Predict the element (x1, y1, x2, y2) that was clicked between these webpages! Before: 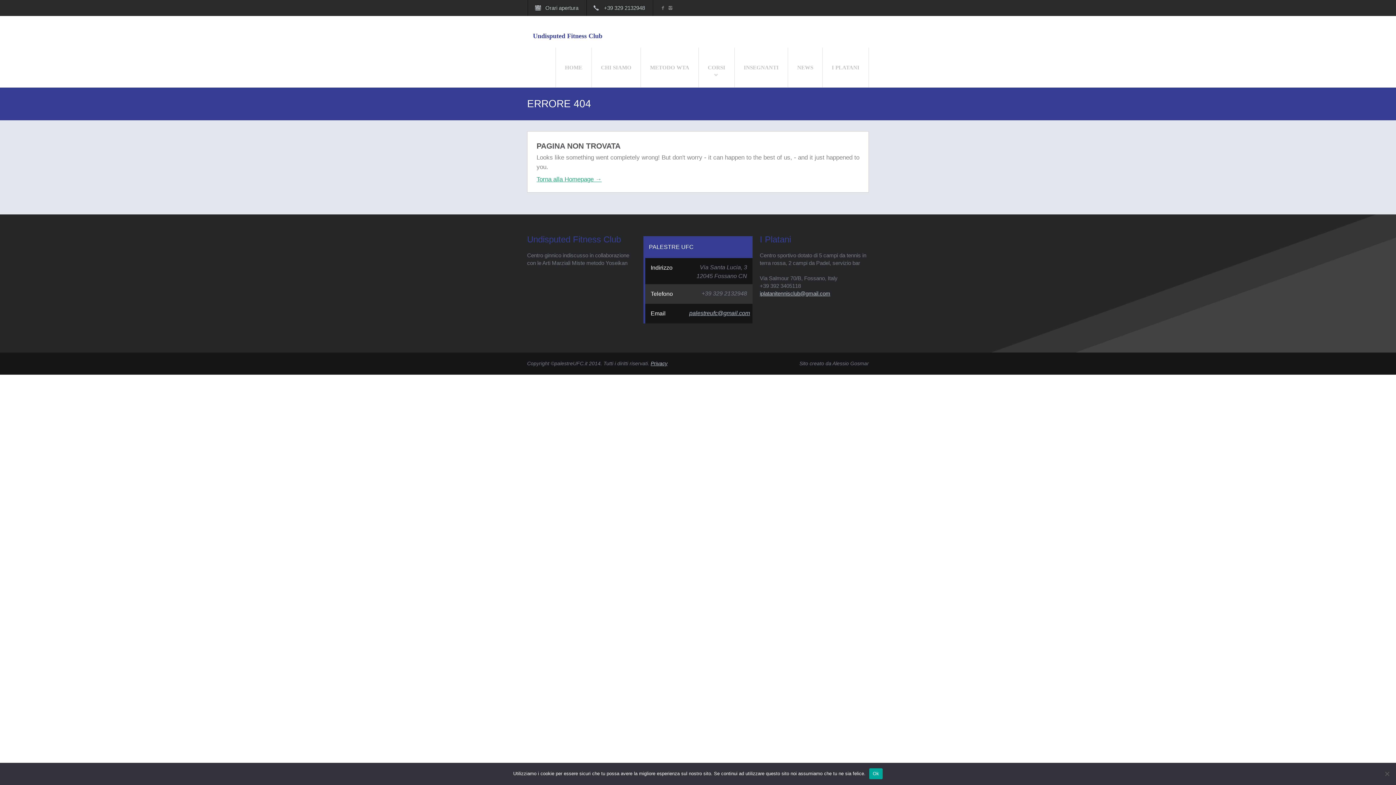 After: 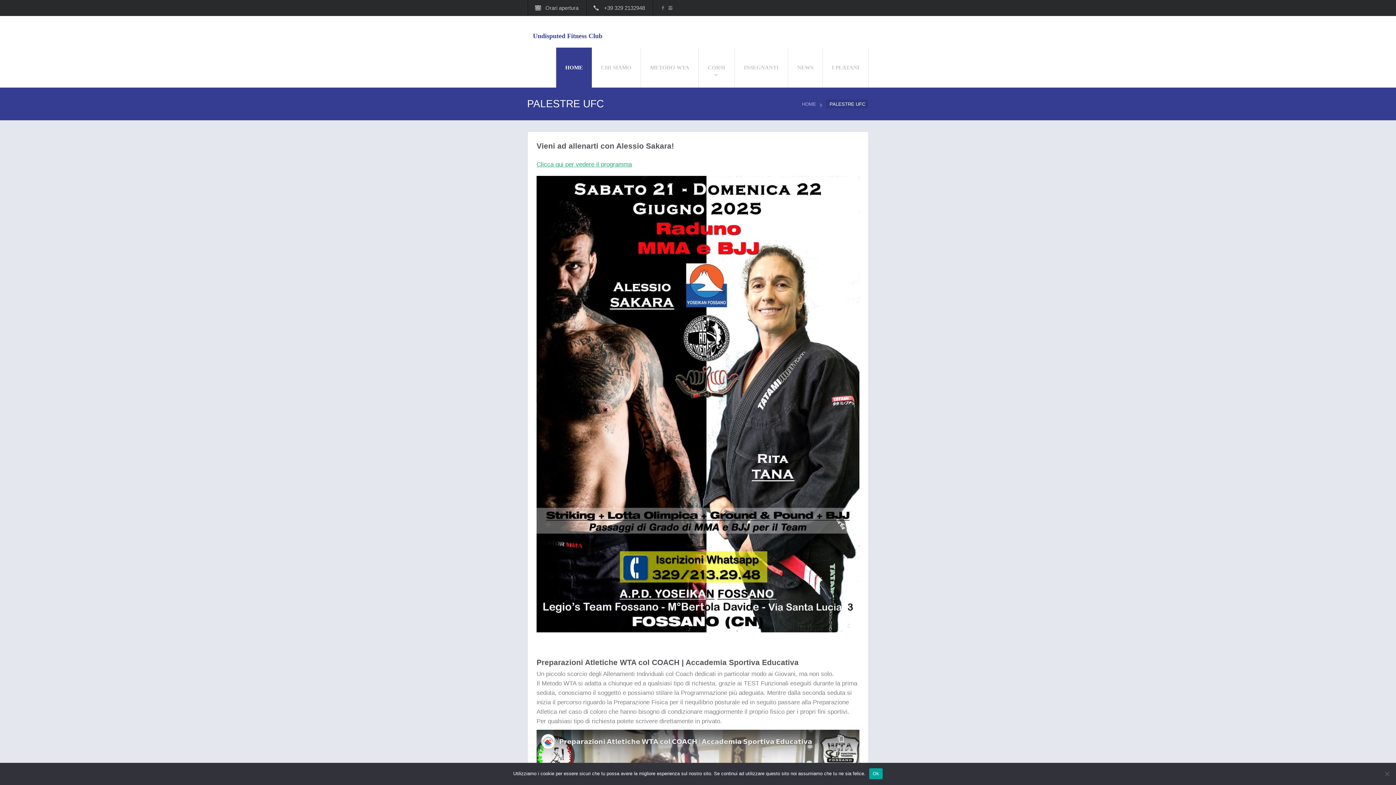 Action: label: HOME bbox: (556, 47, 592, 87)